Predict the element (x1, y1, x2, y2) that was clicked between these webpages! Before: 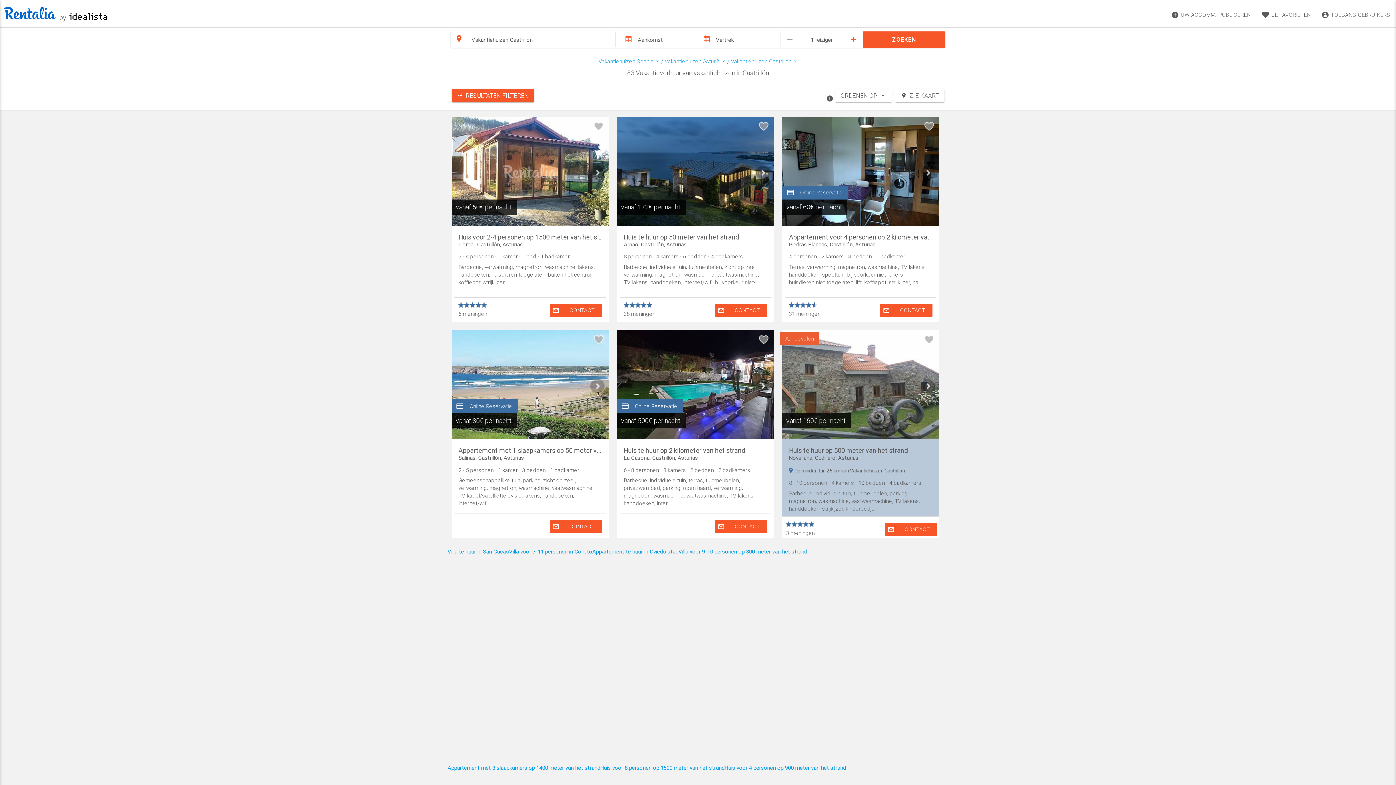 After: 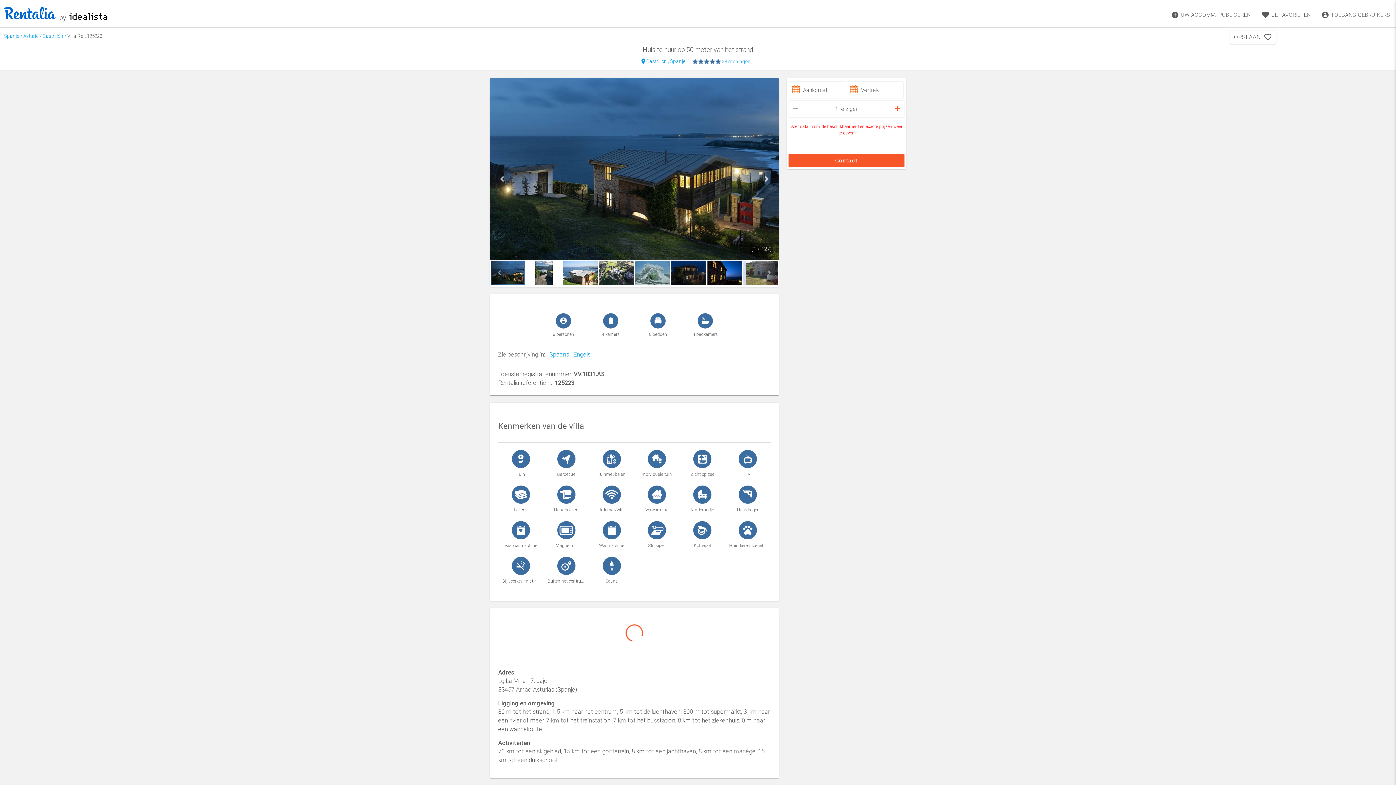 Action: bbox: (623, 233, 767, 248) label: Huis te huur op 50 meter van het strand
Arnao, Castrillón, Asturias